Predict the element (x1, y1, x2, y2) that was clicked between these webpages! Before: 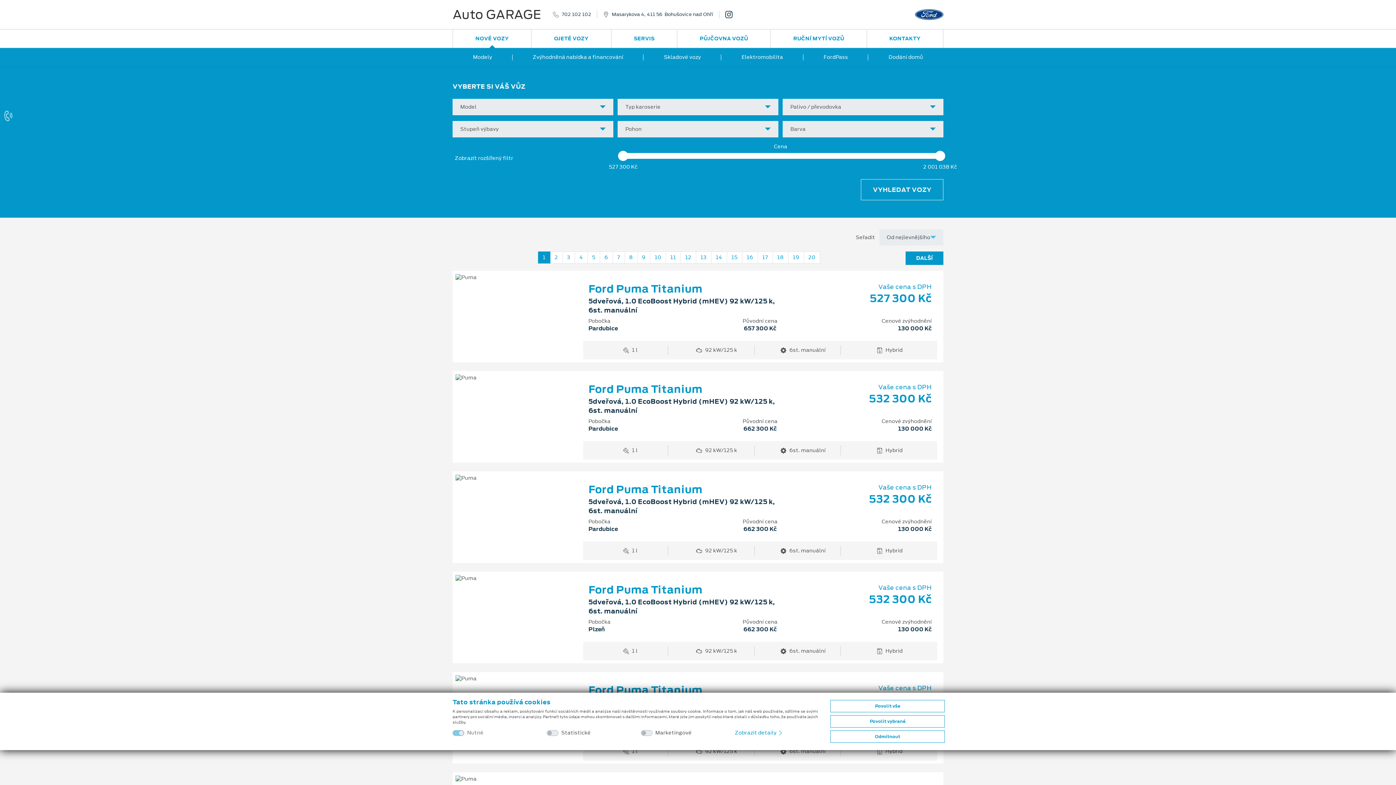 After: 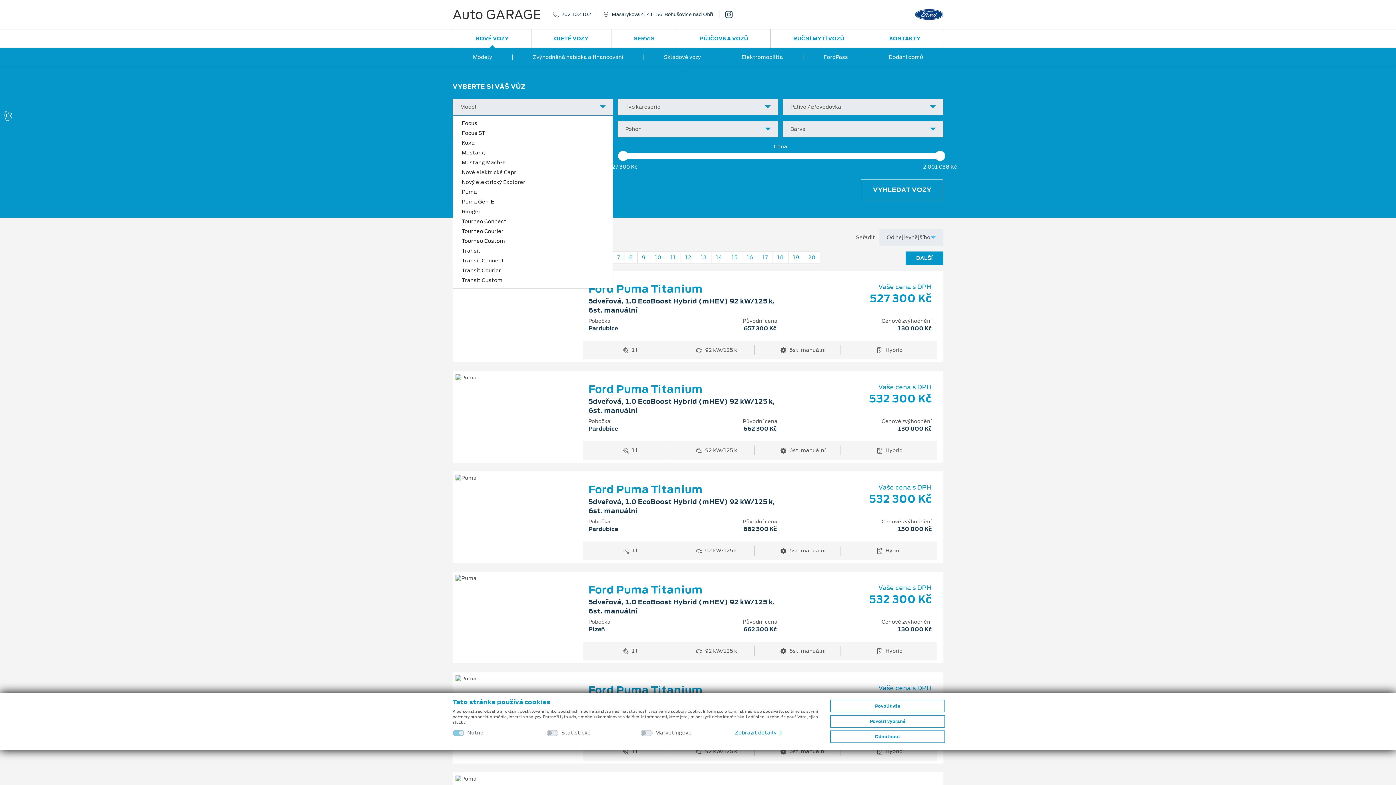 Action: bbox: (452, 98, 613, 115) label: Model